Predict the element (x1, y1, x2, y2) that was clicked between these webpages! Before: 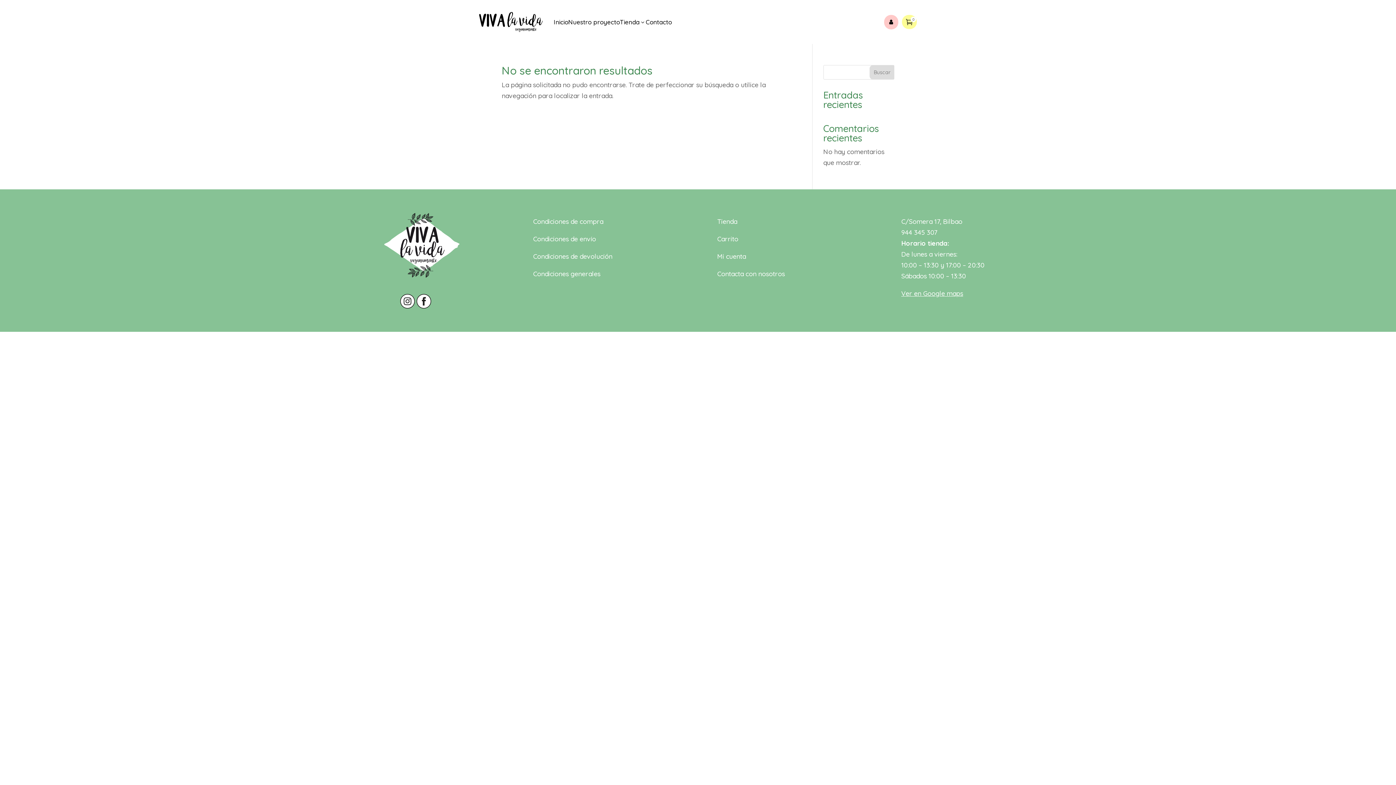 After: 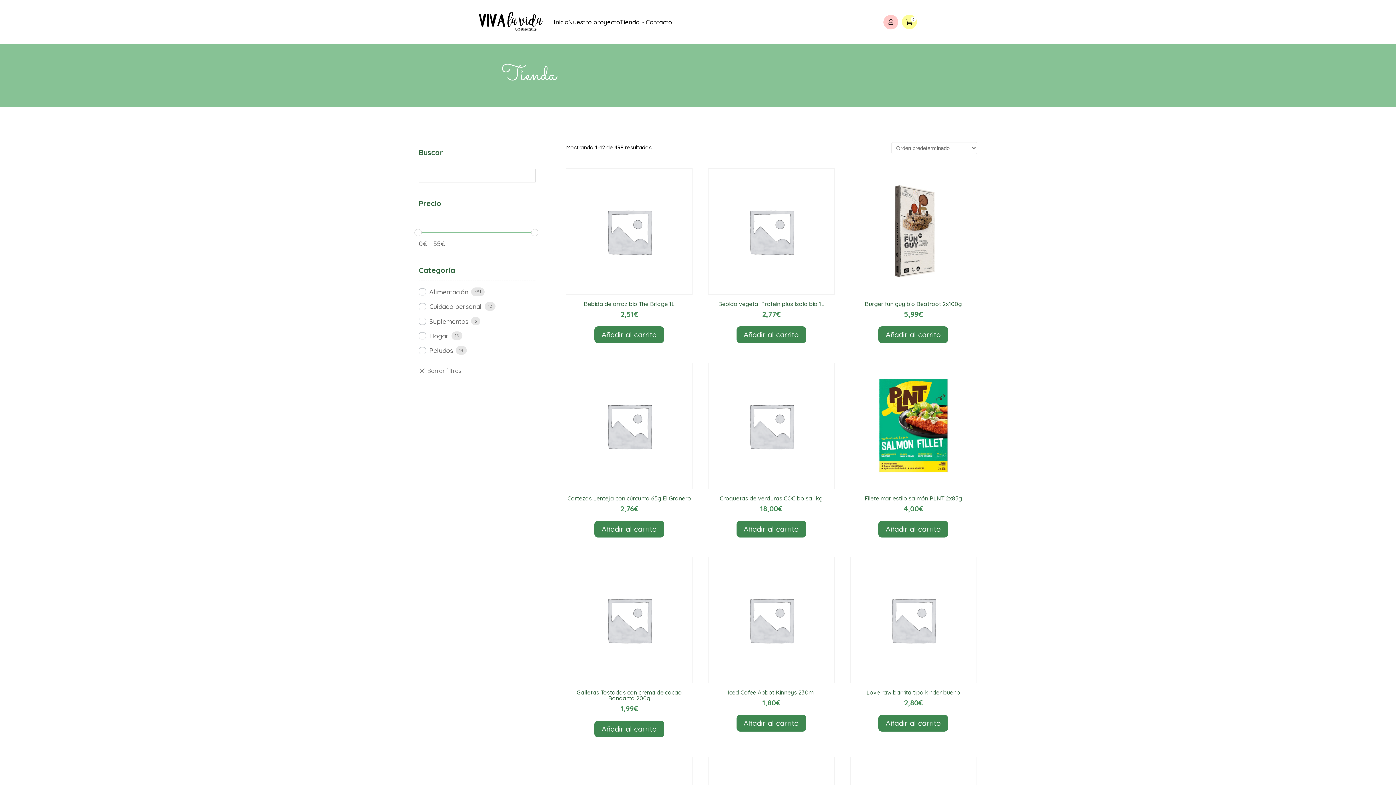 Action: bbox: (620, 17, 645, 26) label: Tienda
3